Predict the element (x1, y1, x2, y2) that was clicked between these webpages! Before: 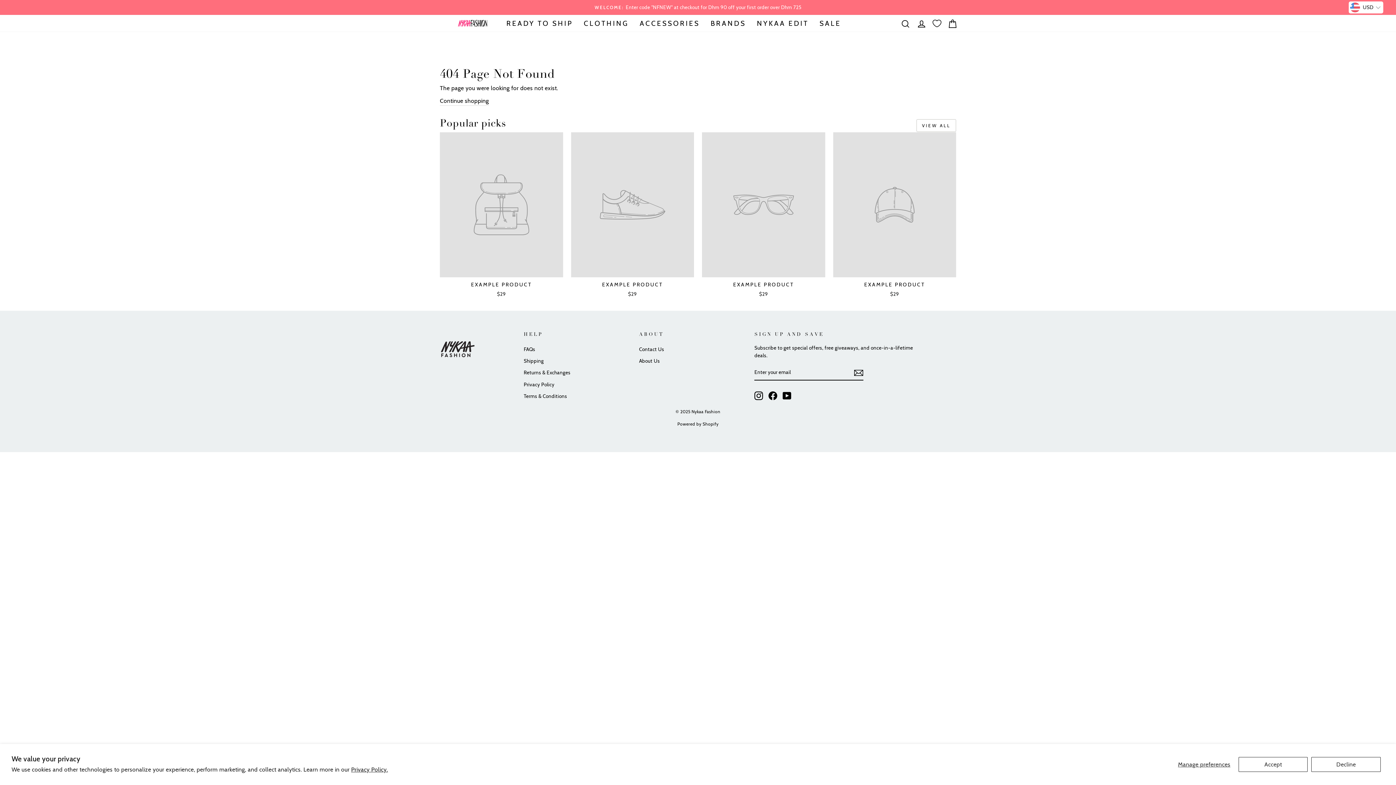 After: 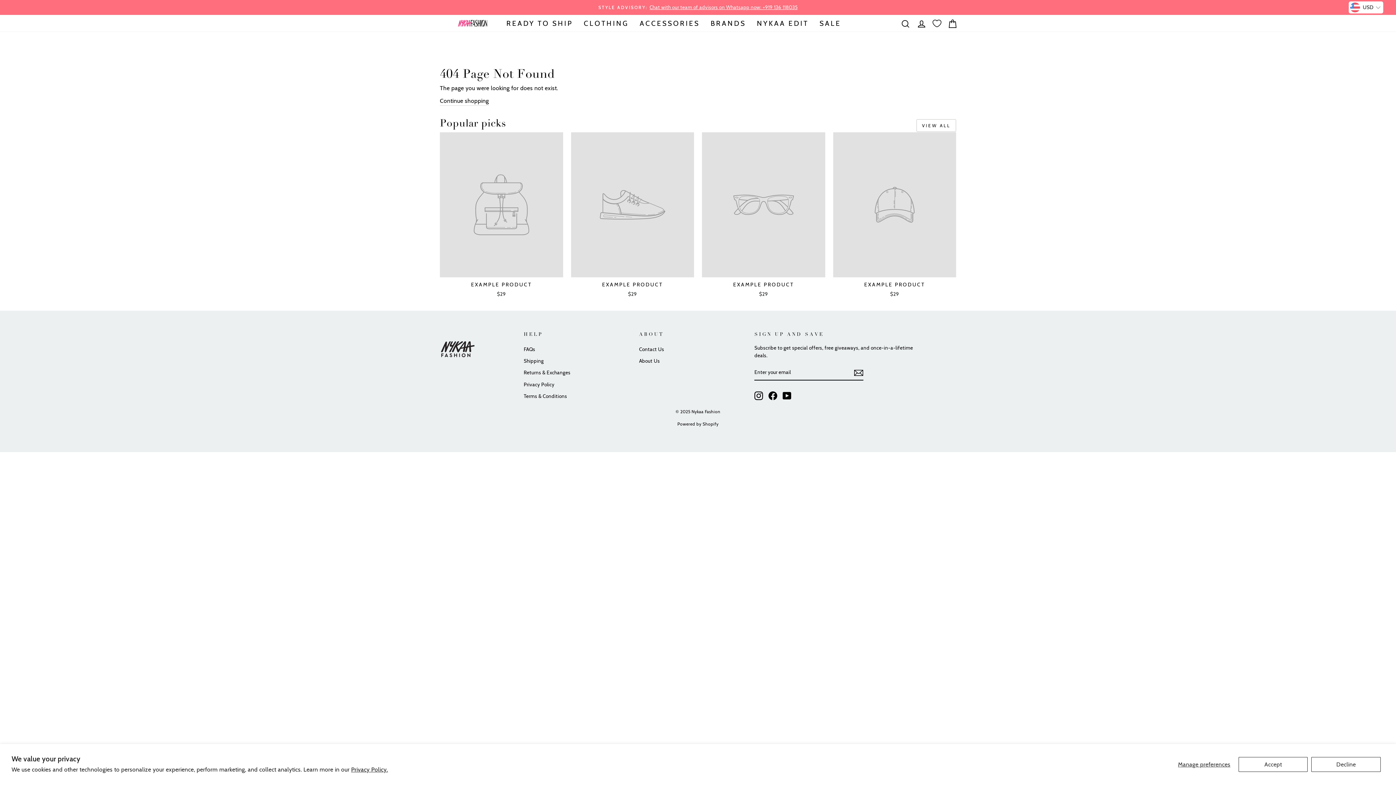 Action: bbox: (571, 132, 694, 299) label: EXAMPLE PRODUCT
$29